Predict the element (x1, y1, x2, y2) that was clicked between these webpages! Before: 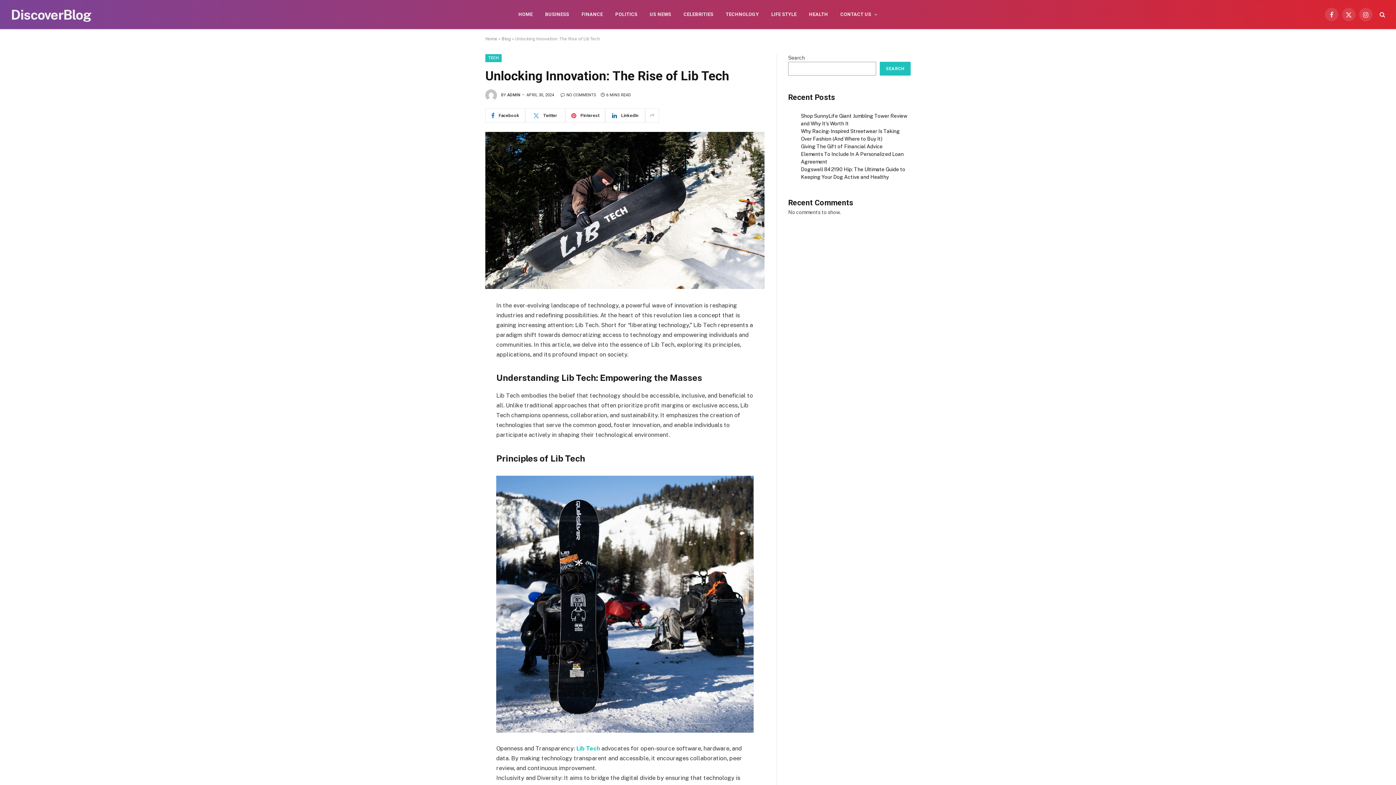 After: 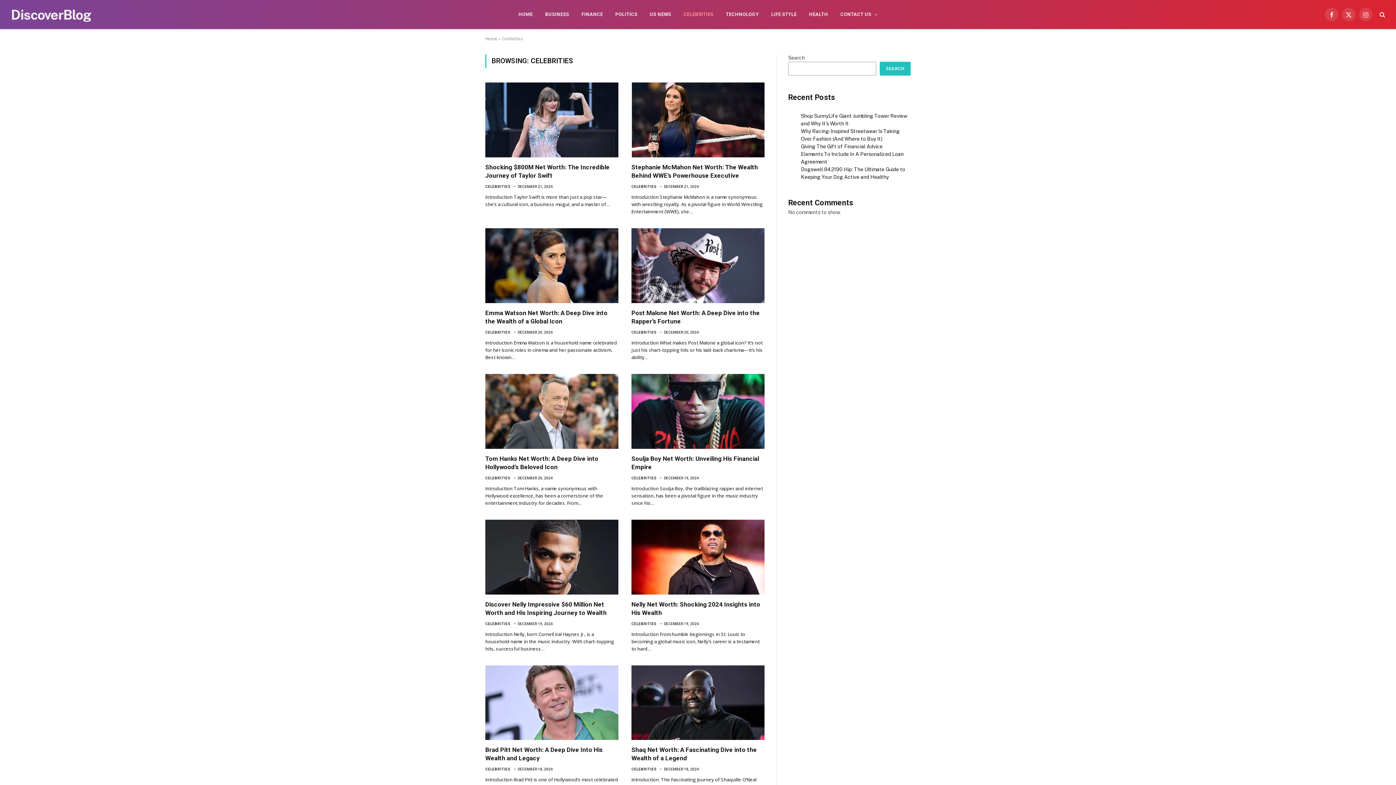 Action: bbox: (677, 0, 719, 29) label: CELEBRITIES